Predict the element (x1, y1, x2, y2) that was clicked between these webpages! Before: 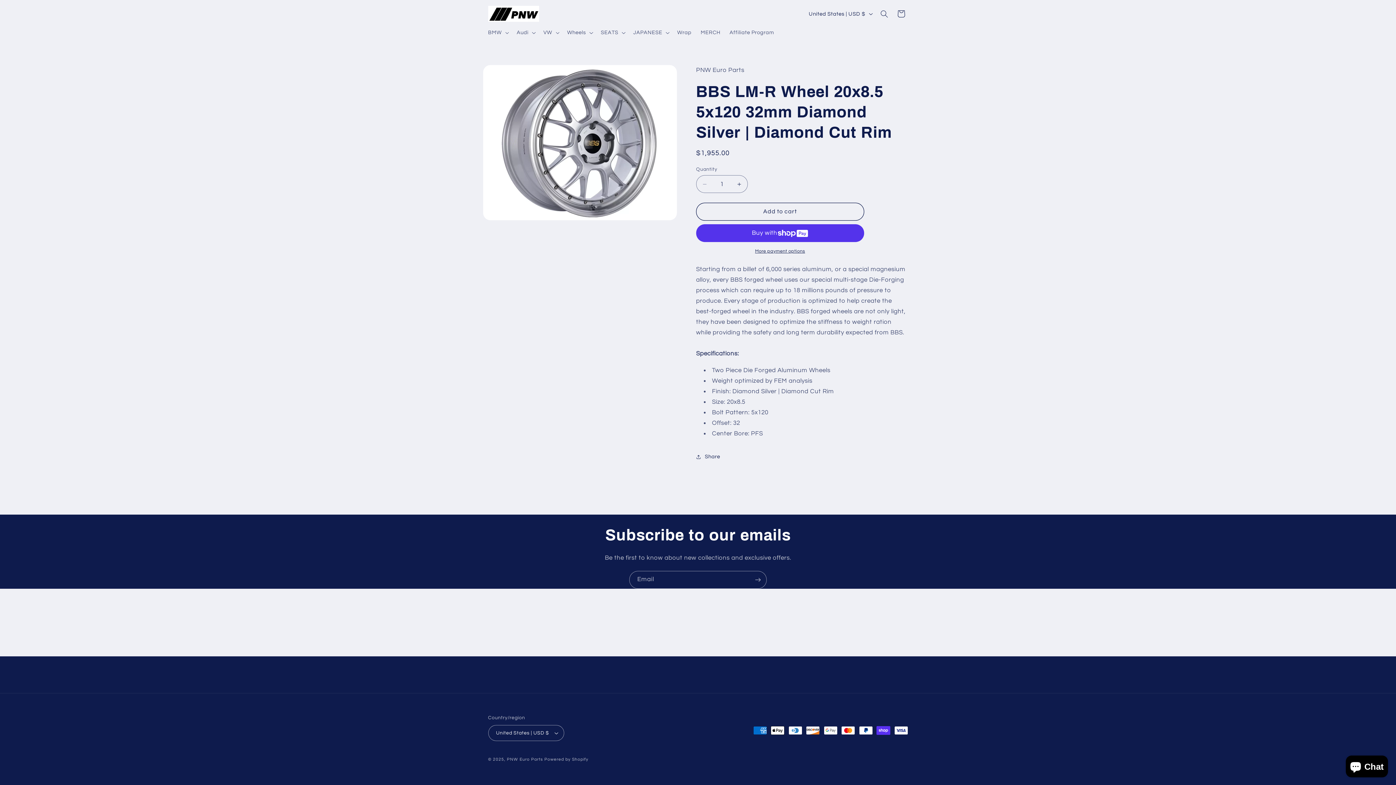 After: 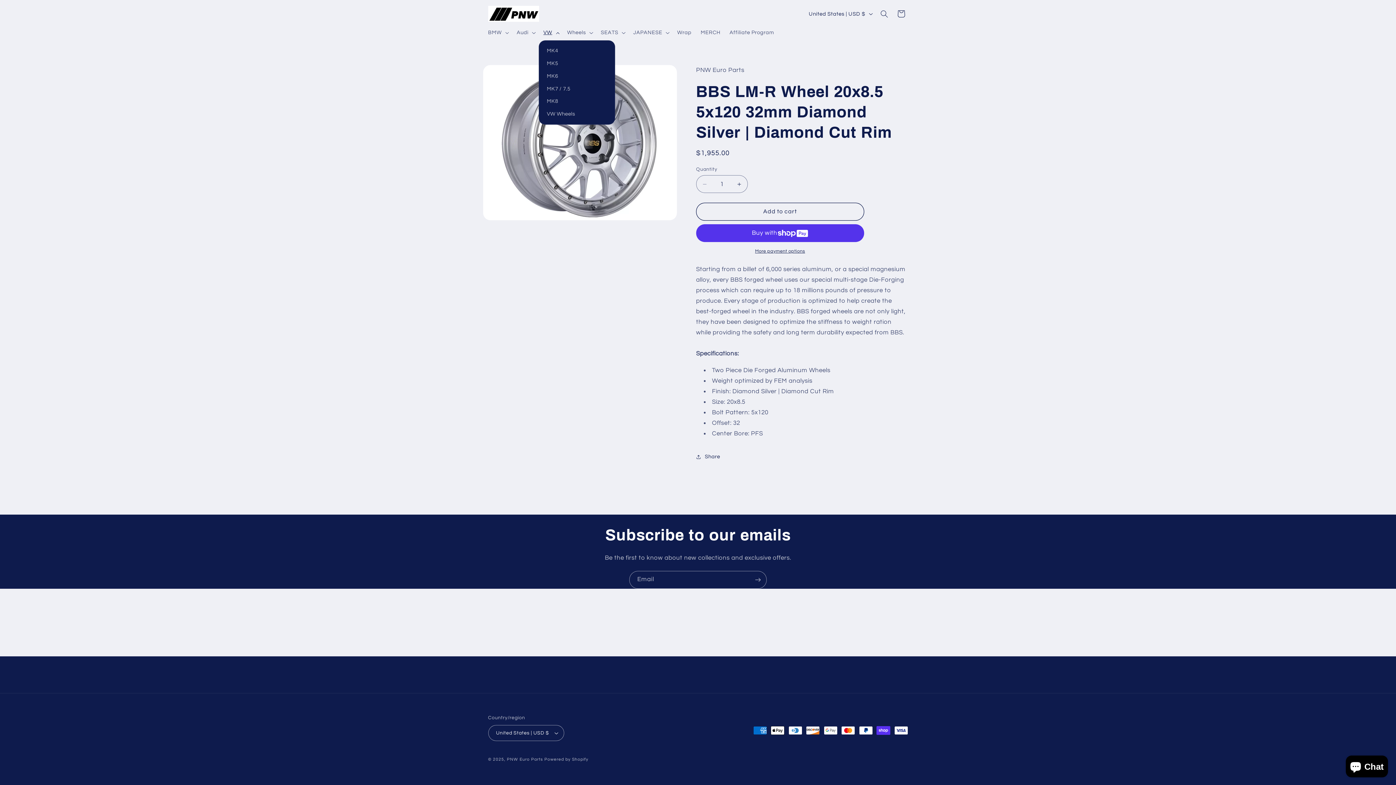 Action: label: VW bbox: (538, 24, 562, 40)